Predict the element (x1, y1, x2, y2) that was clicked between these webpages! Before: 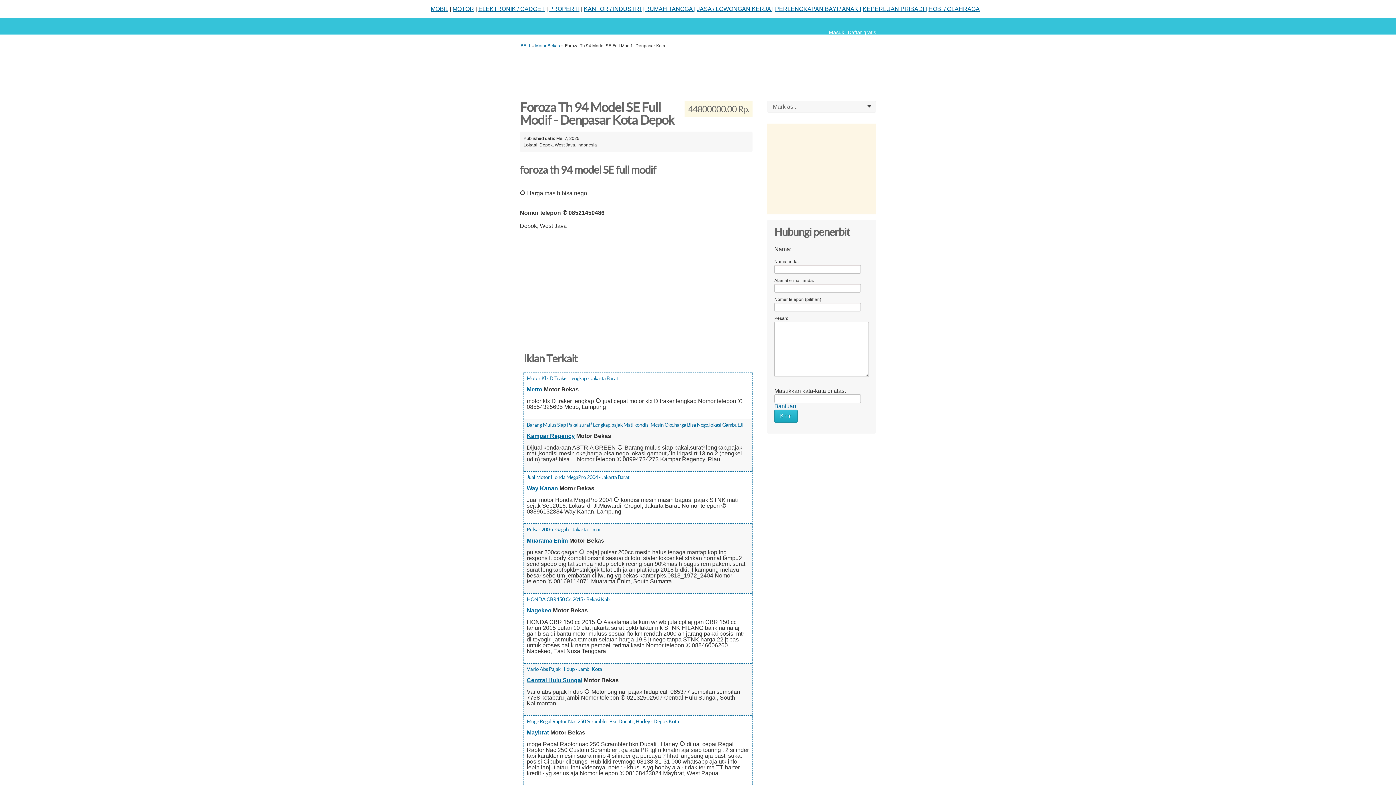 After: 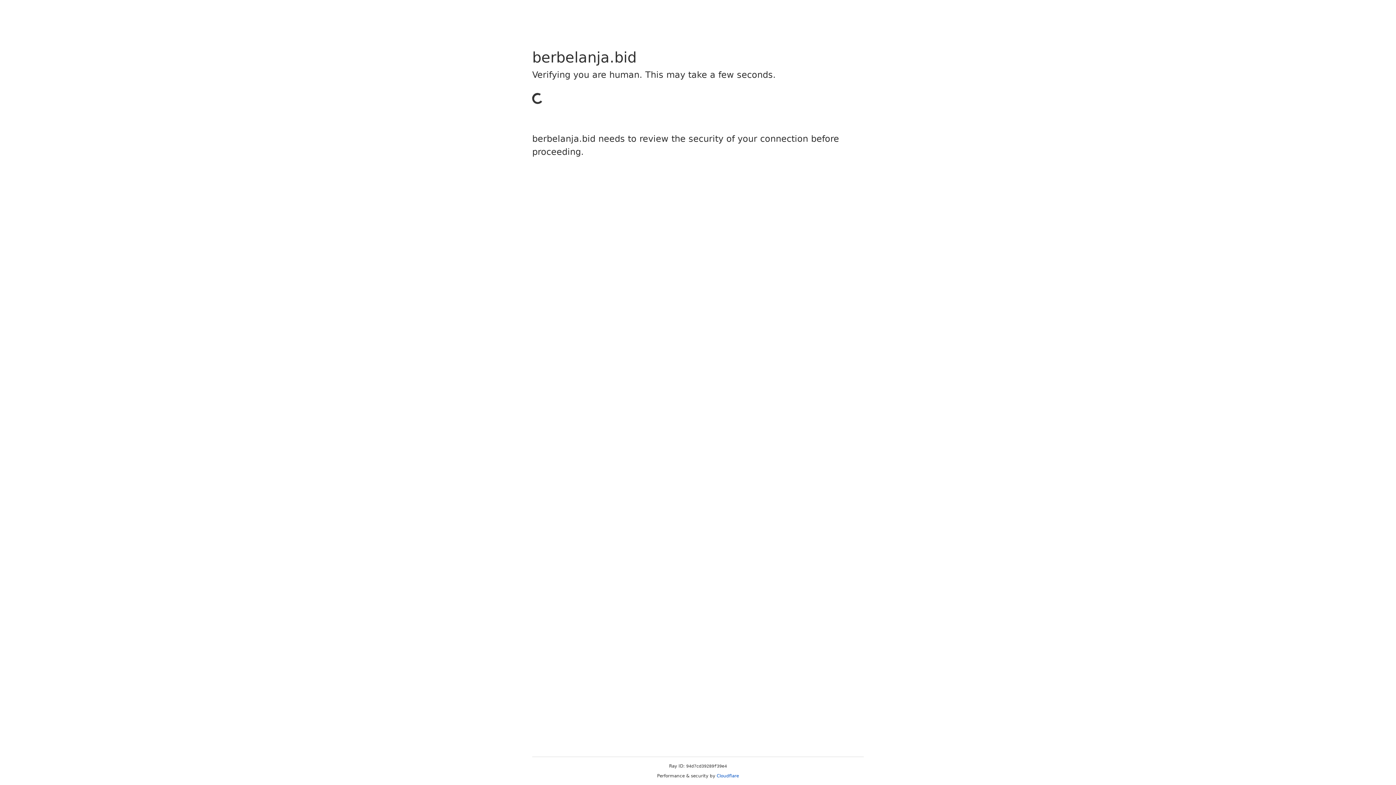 Action: bbox: (928, 5, 980, 12) label: HOBI / OLAHRAGA